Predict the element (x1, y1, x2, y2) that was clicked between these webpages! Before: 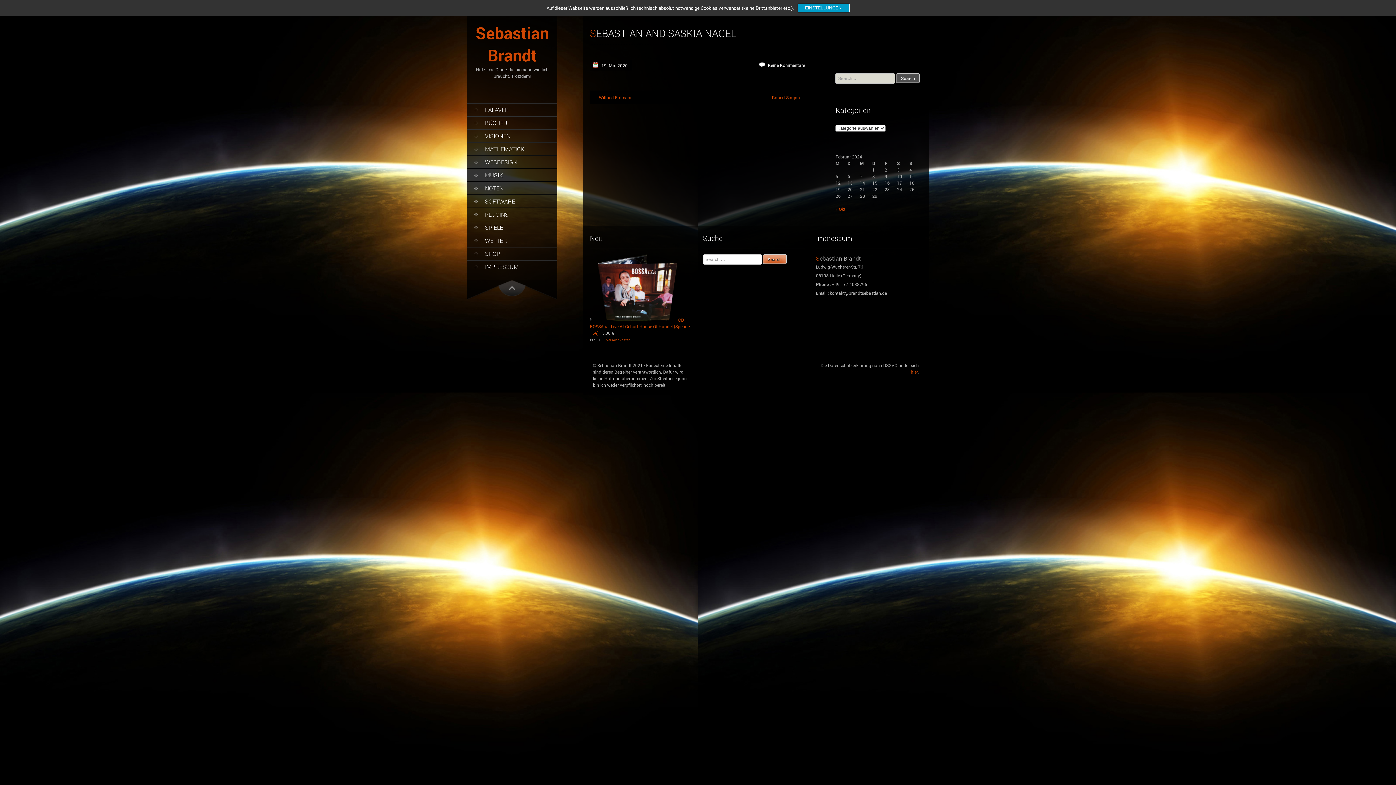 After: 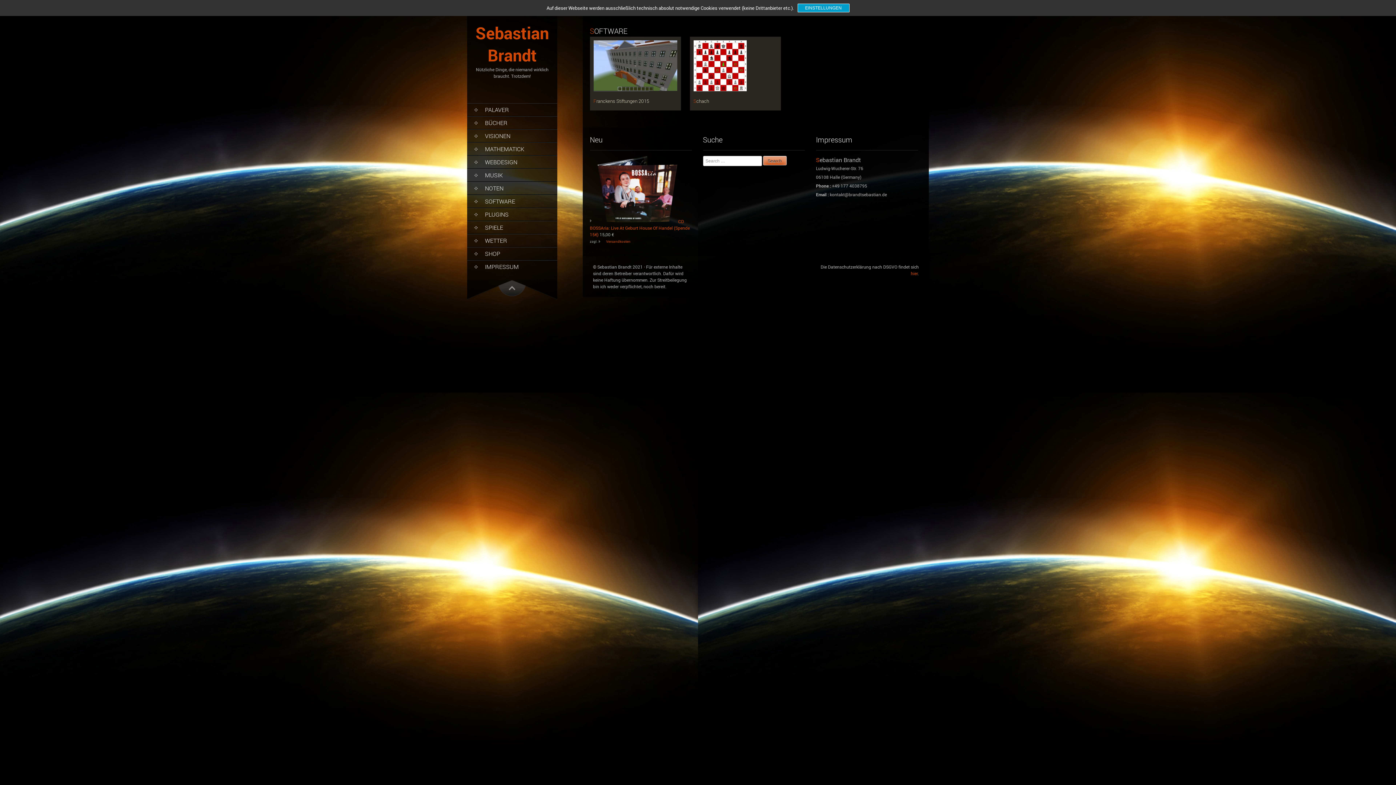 Action: label: SOFTWARE bbox: (467, 195, 557, 207)